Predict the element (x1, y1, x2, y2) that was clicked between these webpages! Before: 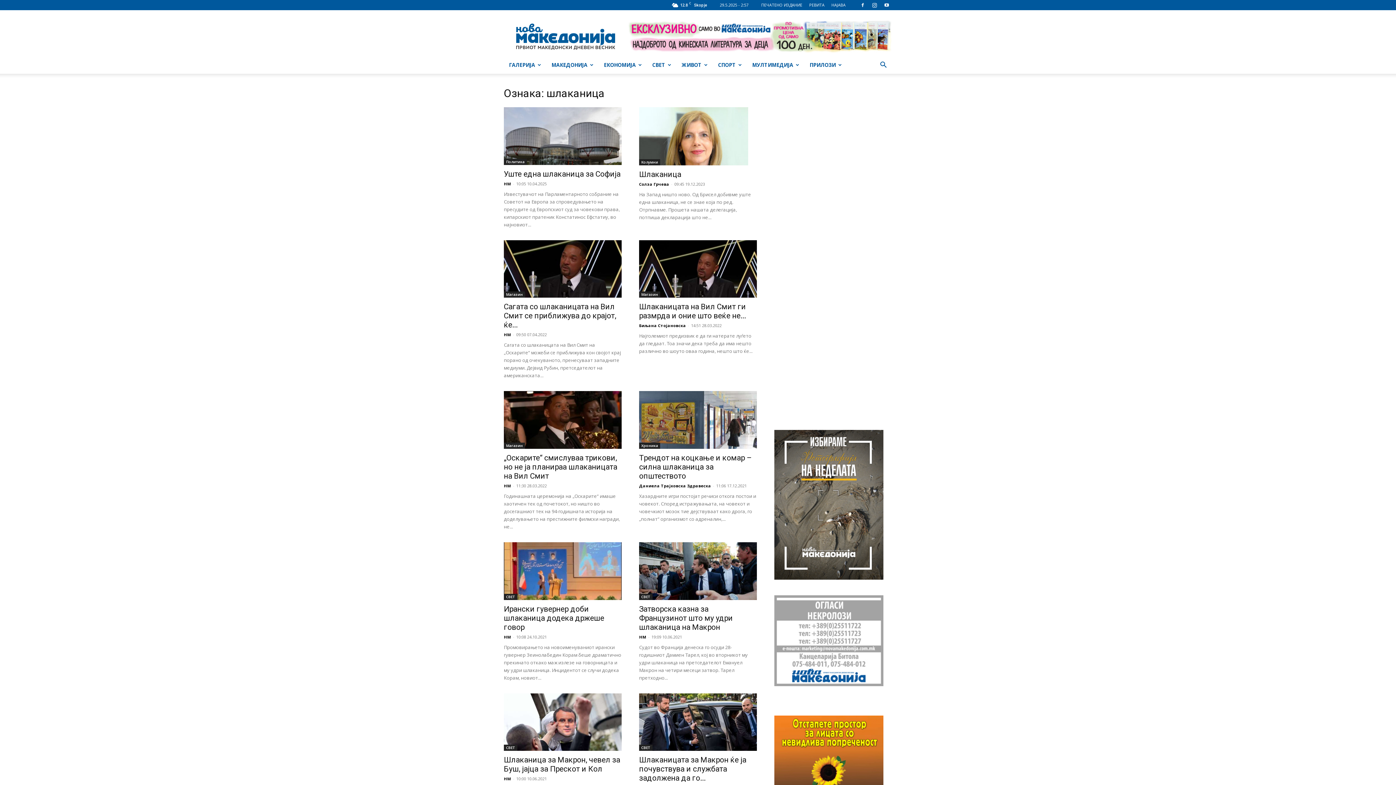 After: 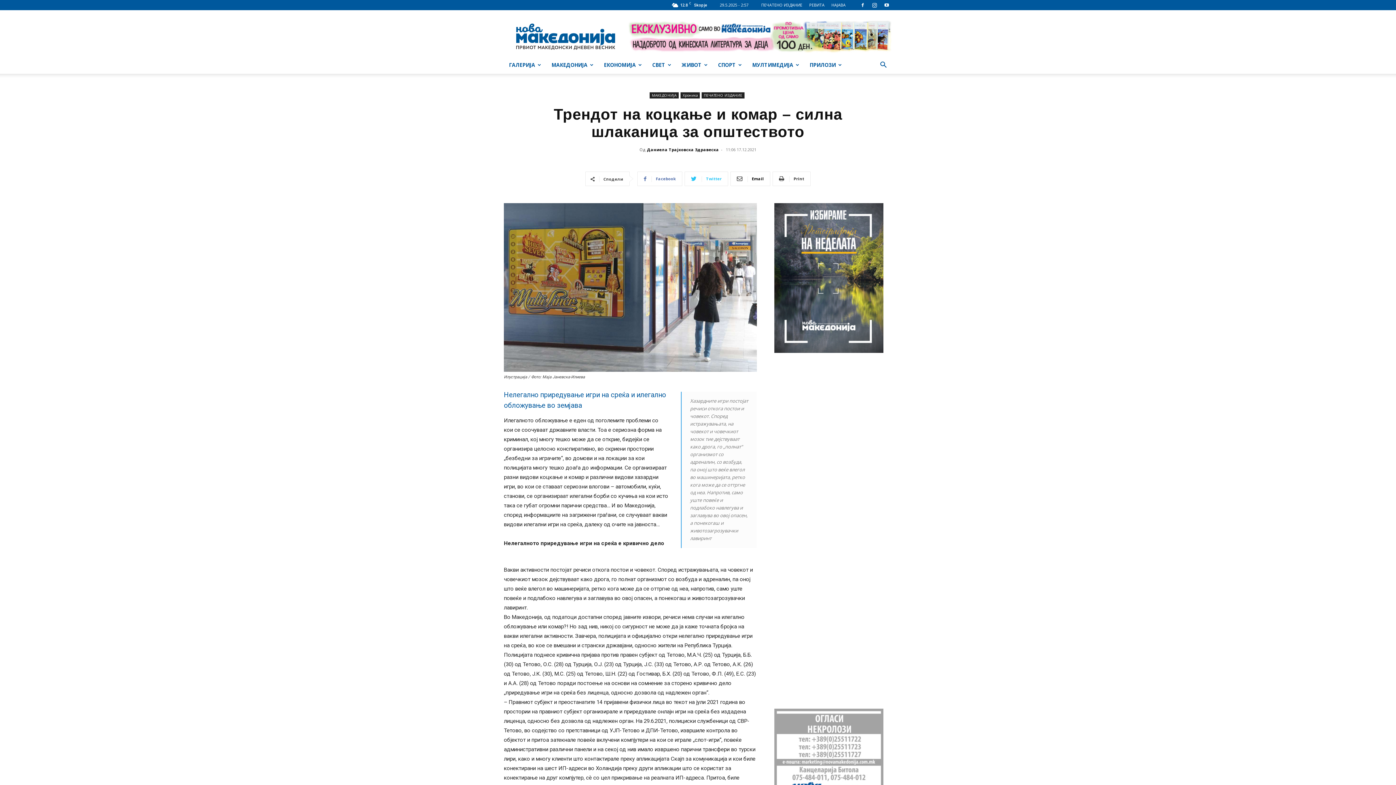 Action: bbox: (639, 391, 757, 449)